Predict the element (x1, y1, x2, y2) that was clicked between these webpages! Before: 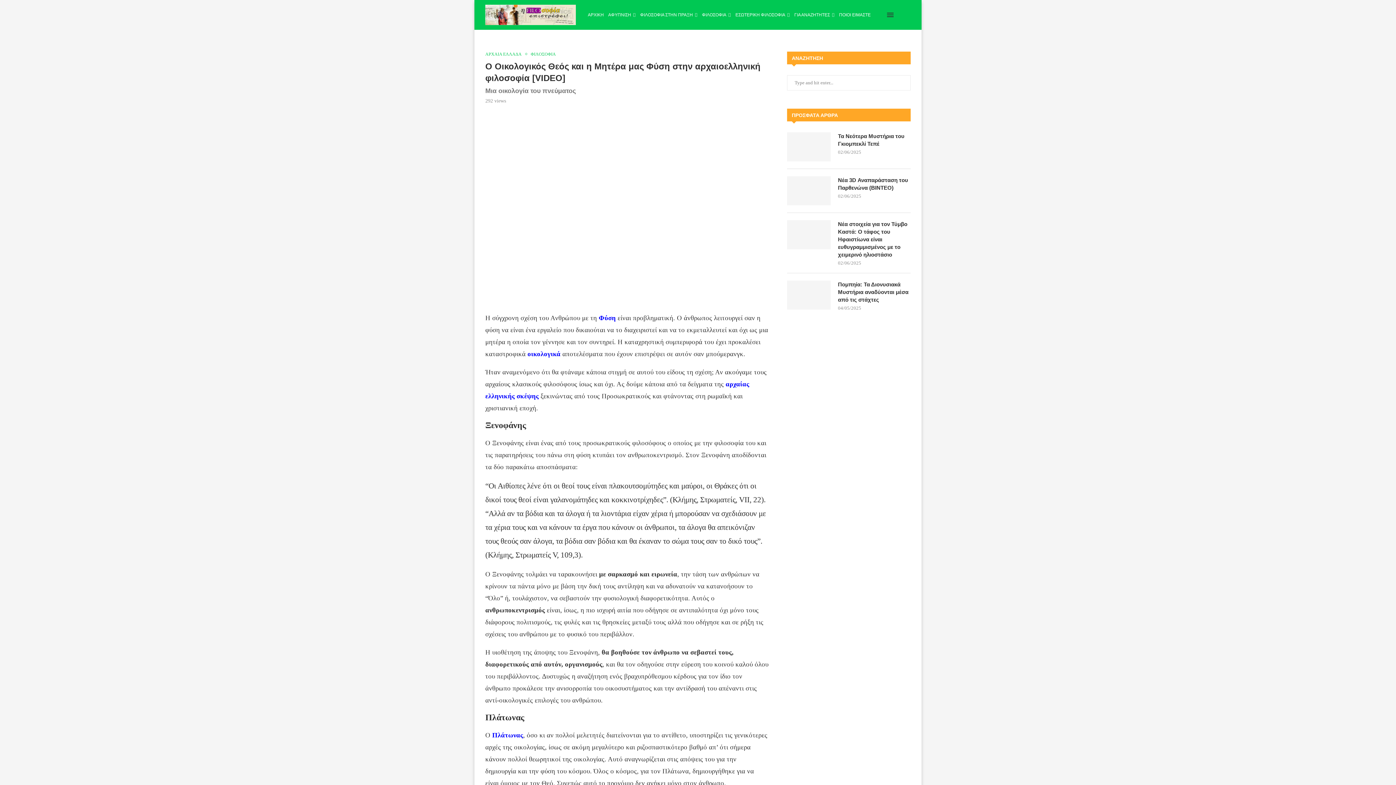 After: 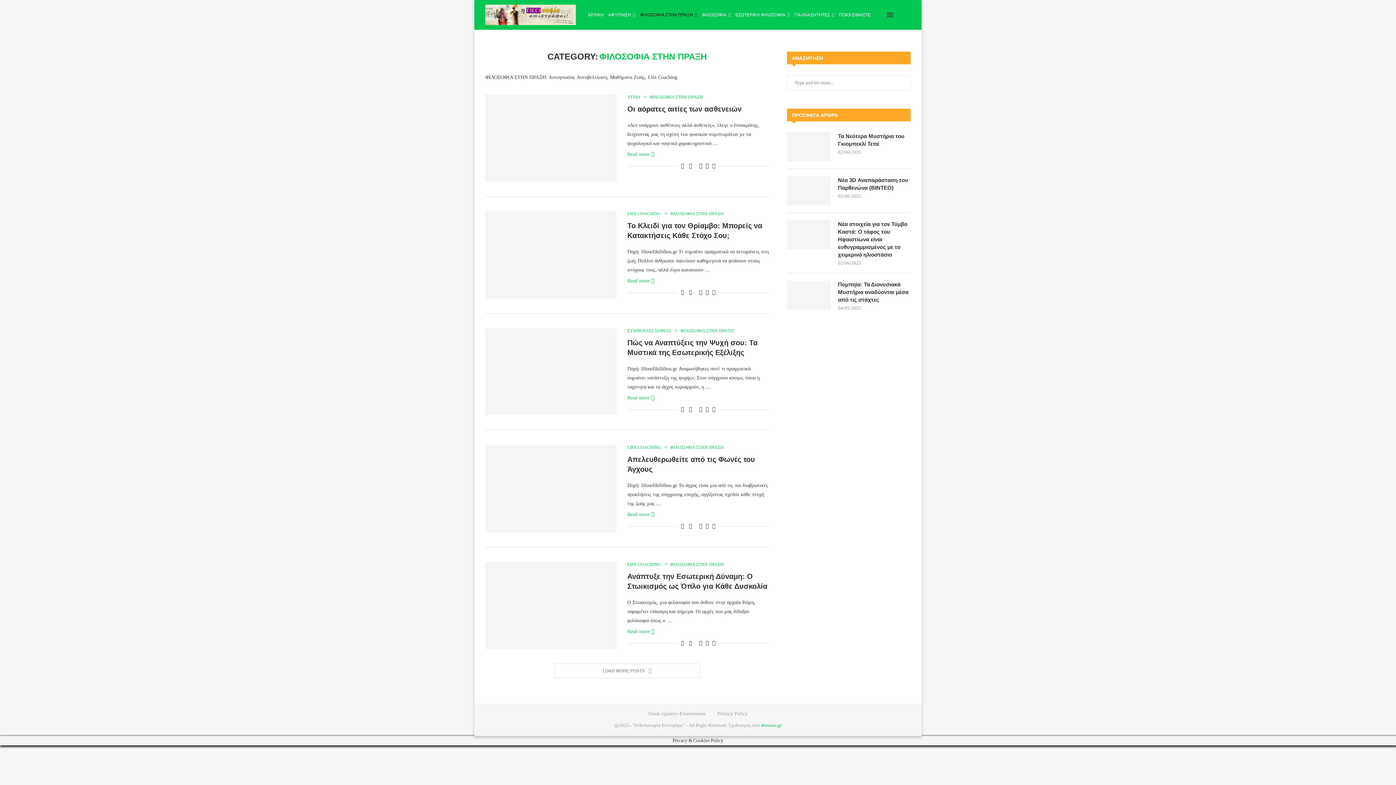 Action: bbox: (640, 0, 697, 29) label: ΦΙΛΟΣΟΦΙΑ ΣΤΗΝ ΠΡΑΞΗ